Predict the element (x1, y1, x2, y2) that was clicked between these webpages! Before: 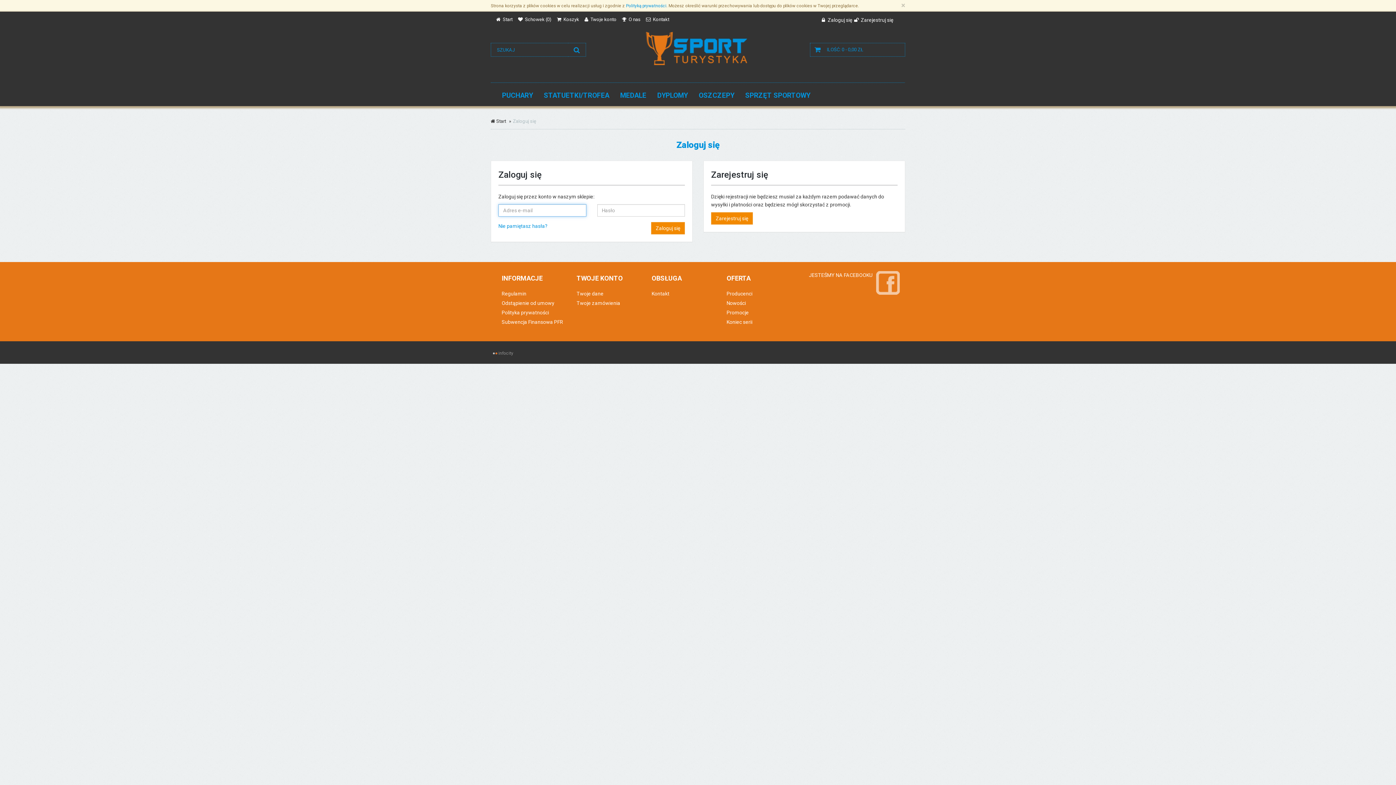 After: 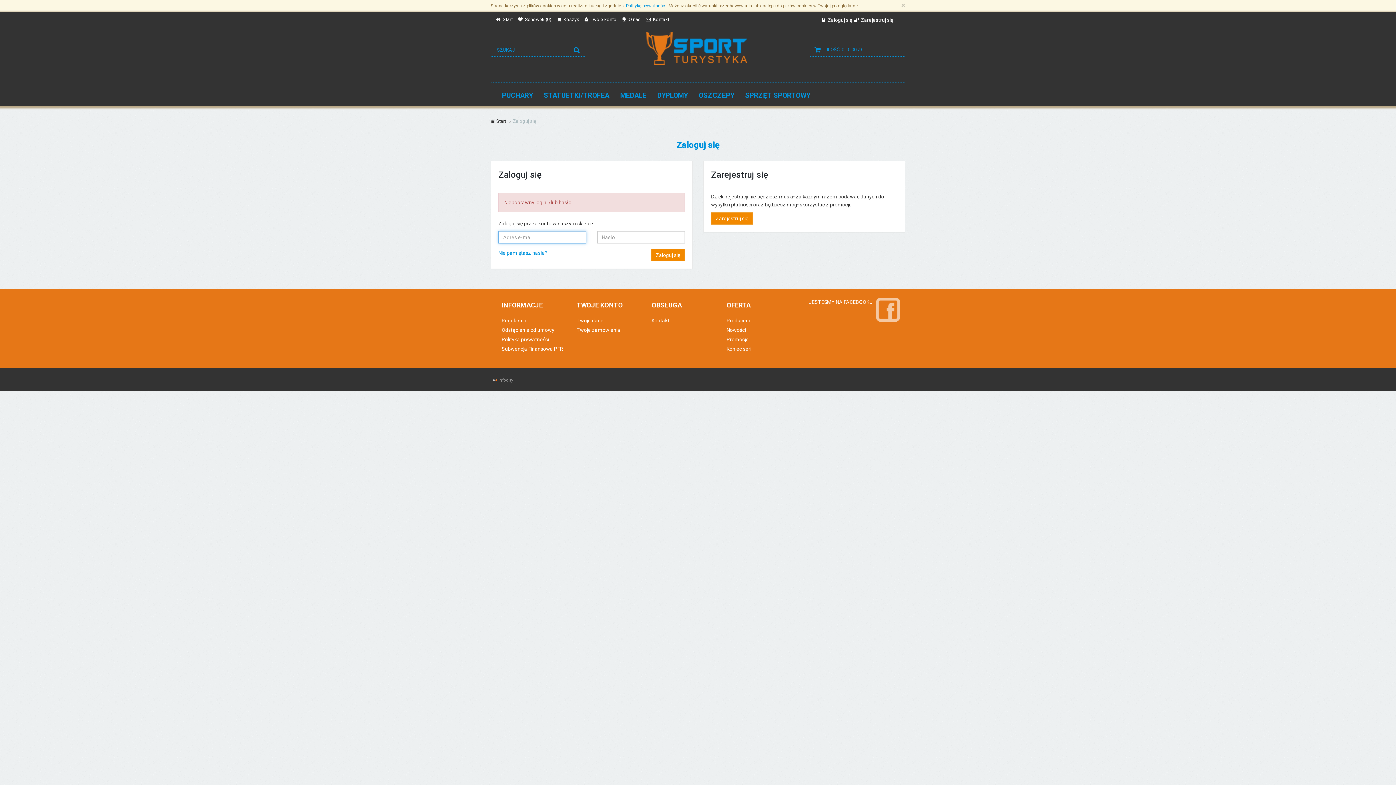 Action: bbox: (651, 222, 685, 234) label: Zaloguj się